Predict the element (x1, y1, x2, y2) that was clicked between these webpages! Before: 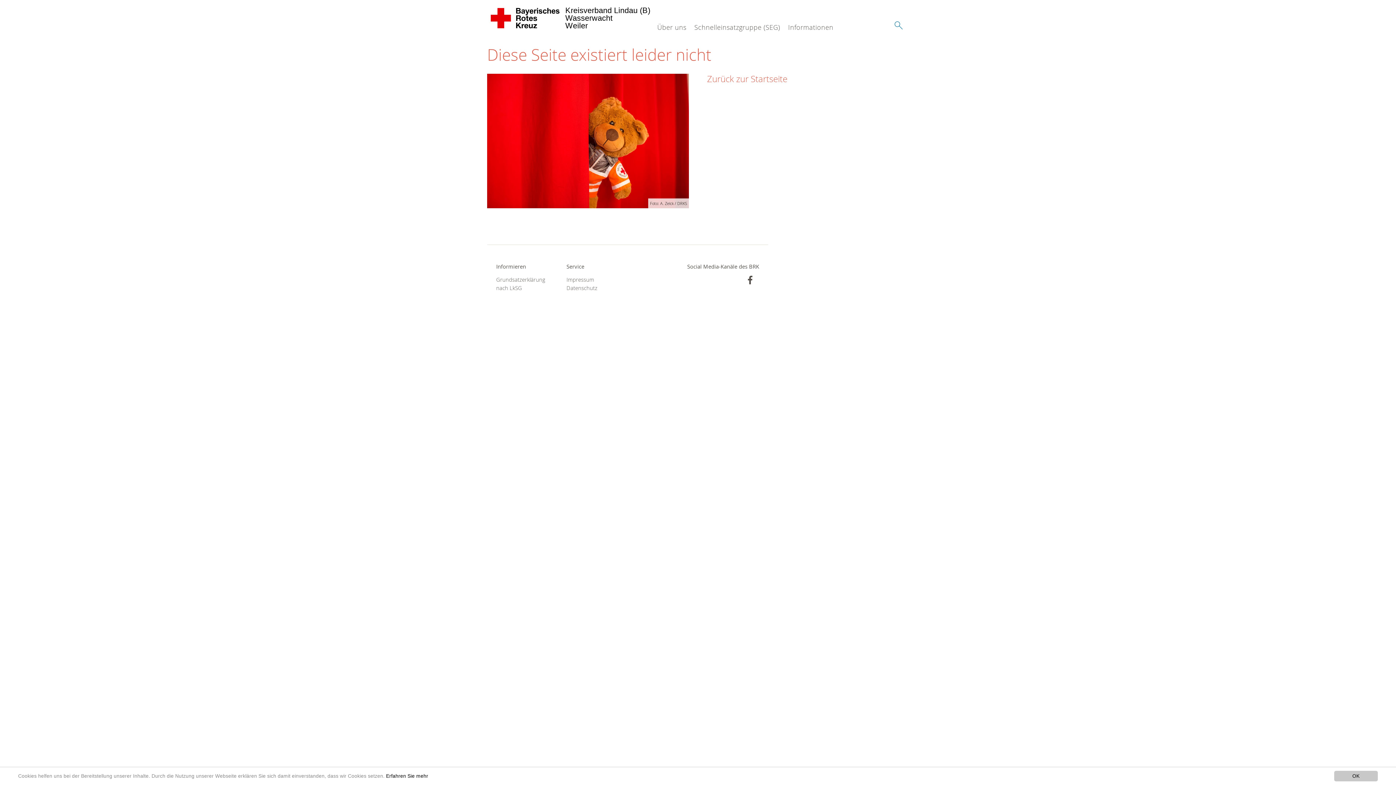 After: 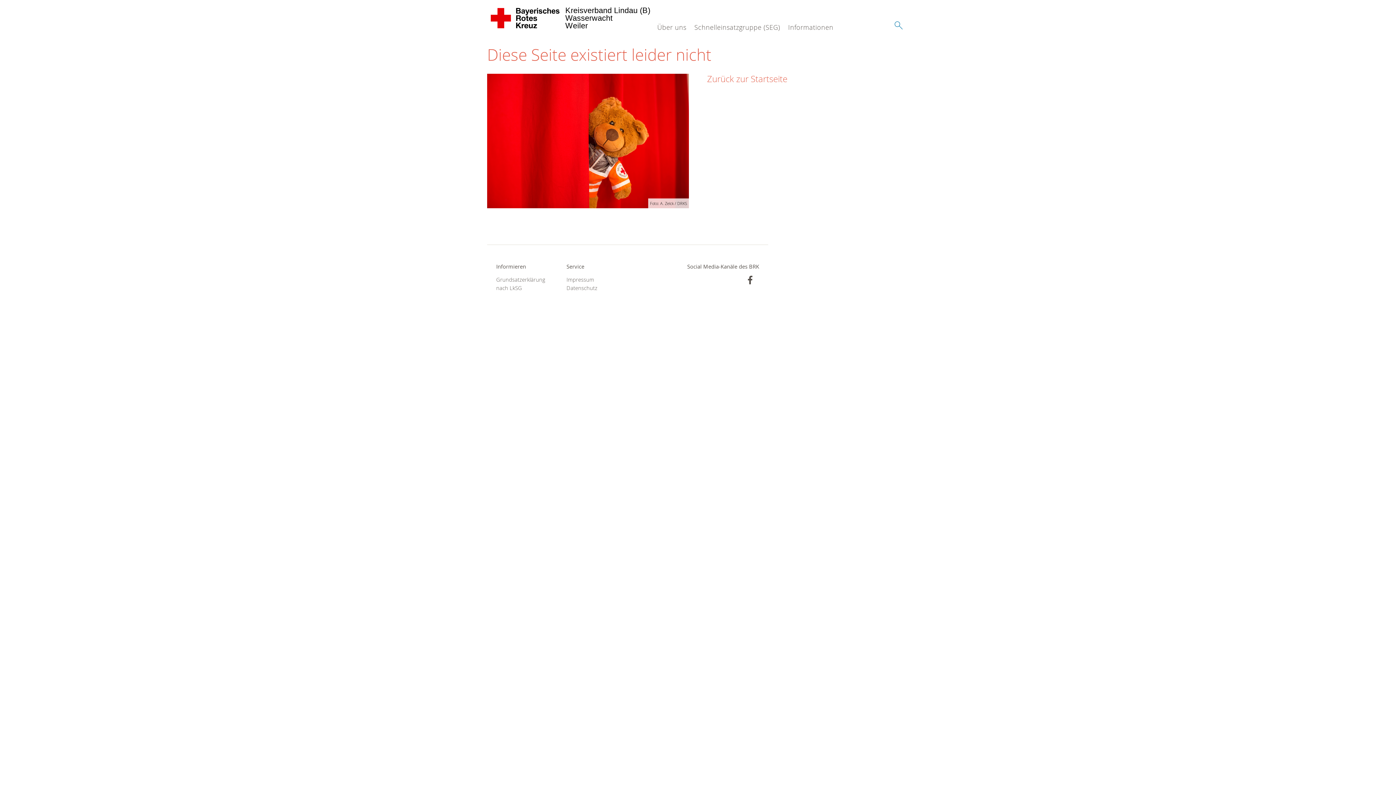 Action: label: OK bbox: (1334, 771, 1378, 781)